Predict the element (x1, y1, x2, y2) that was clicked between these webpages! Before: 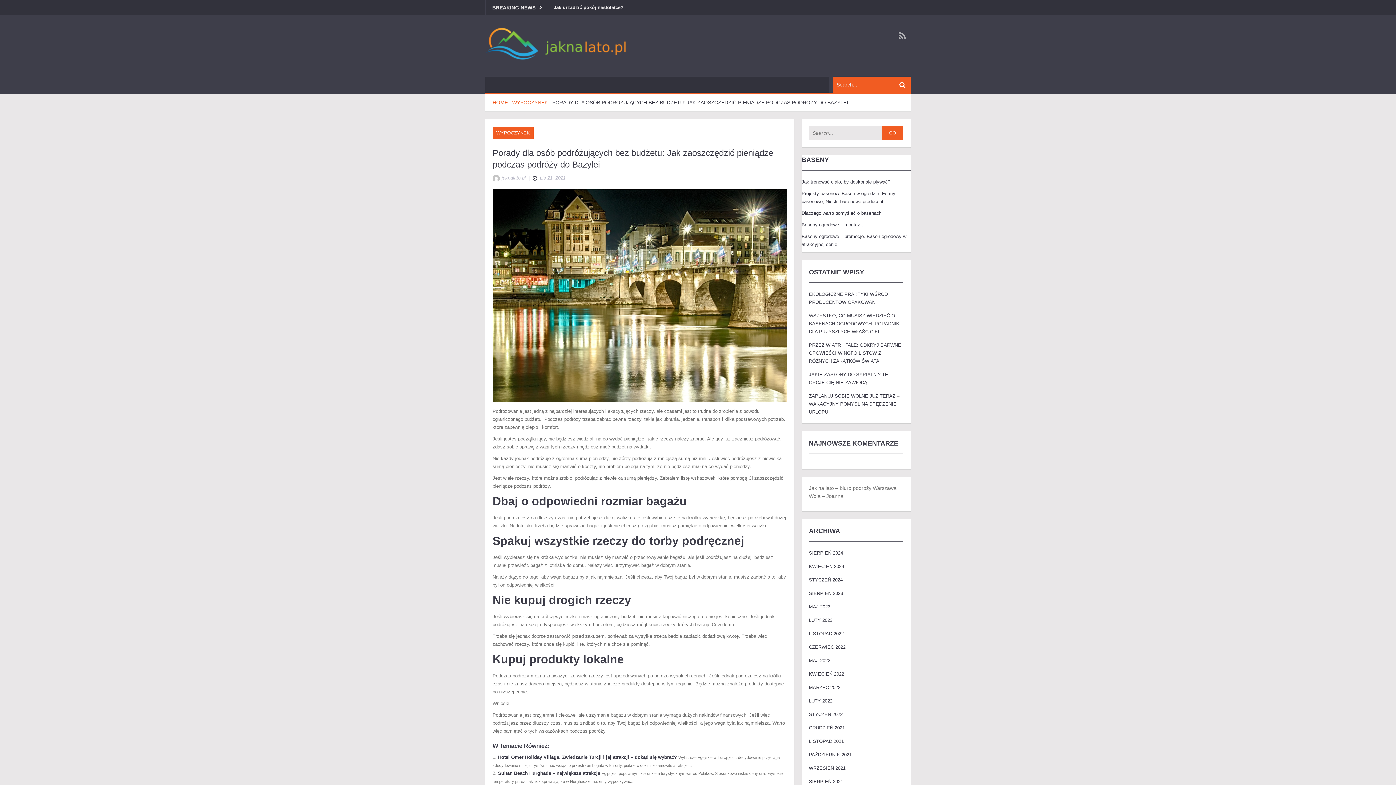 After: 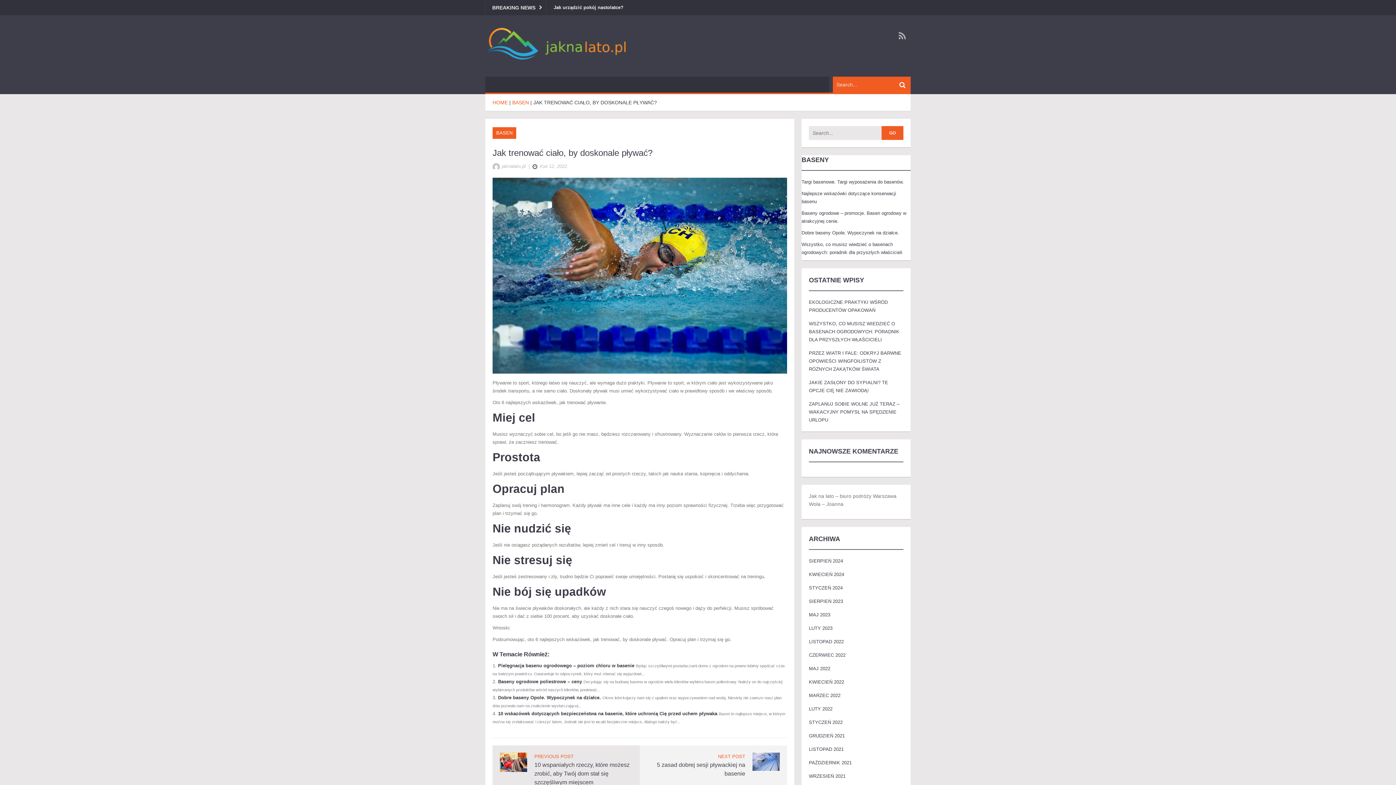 Action: label: Jak trenować ciało, by doskonale pływać? bbox: (801, 179, 890, 184)